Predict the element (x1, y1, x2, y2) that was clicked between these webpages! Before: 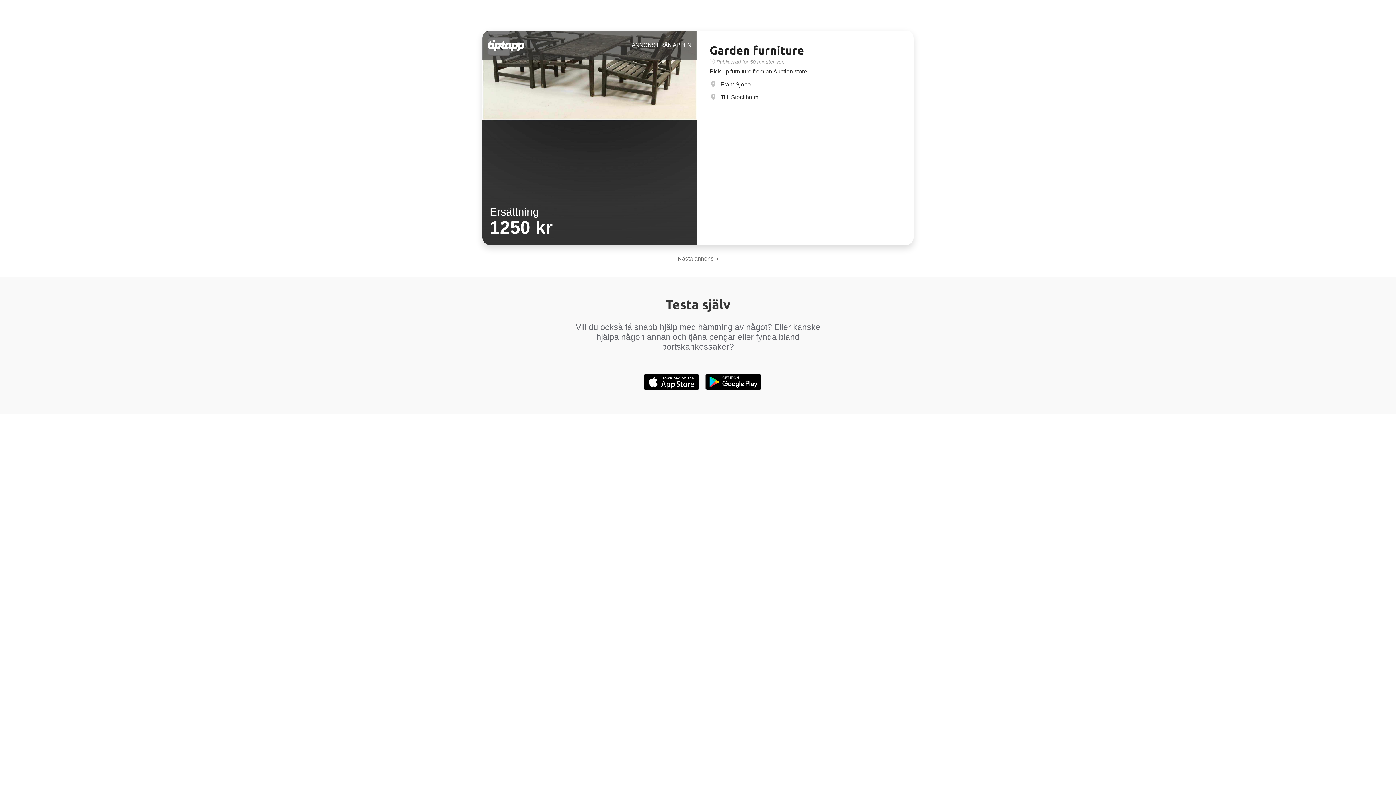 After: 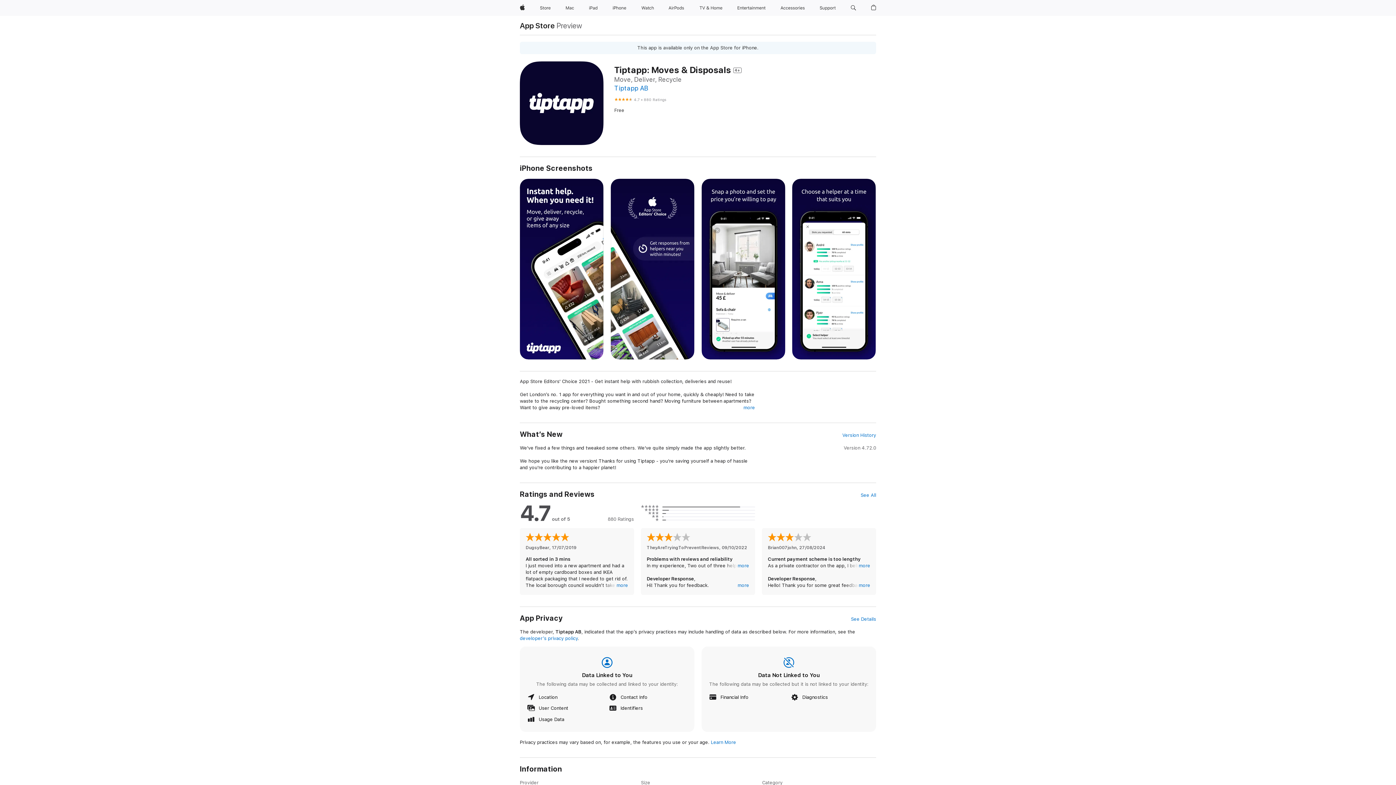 Action: bbox: (705, 373, 761, 390)